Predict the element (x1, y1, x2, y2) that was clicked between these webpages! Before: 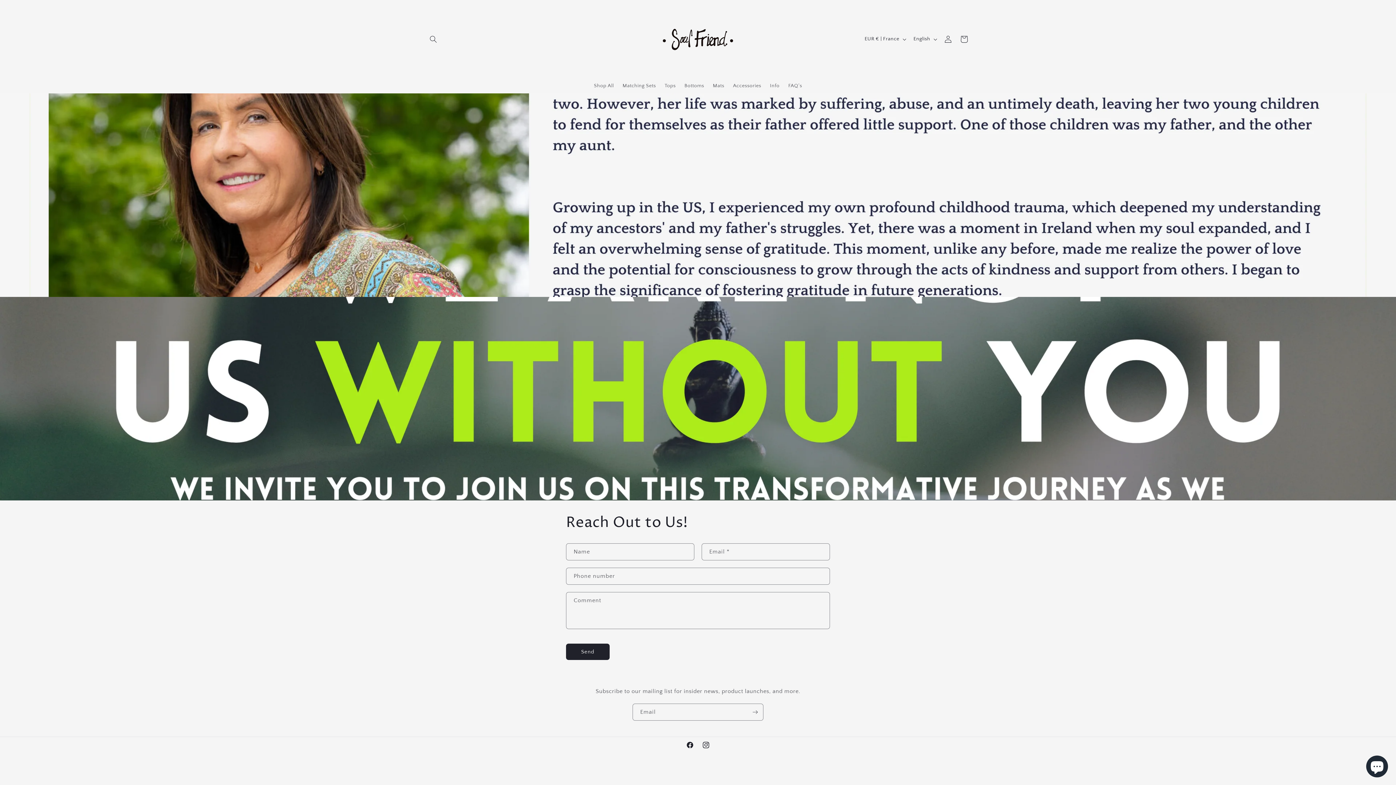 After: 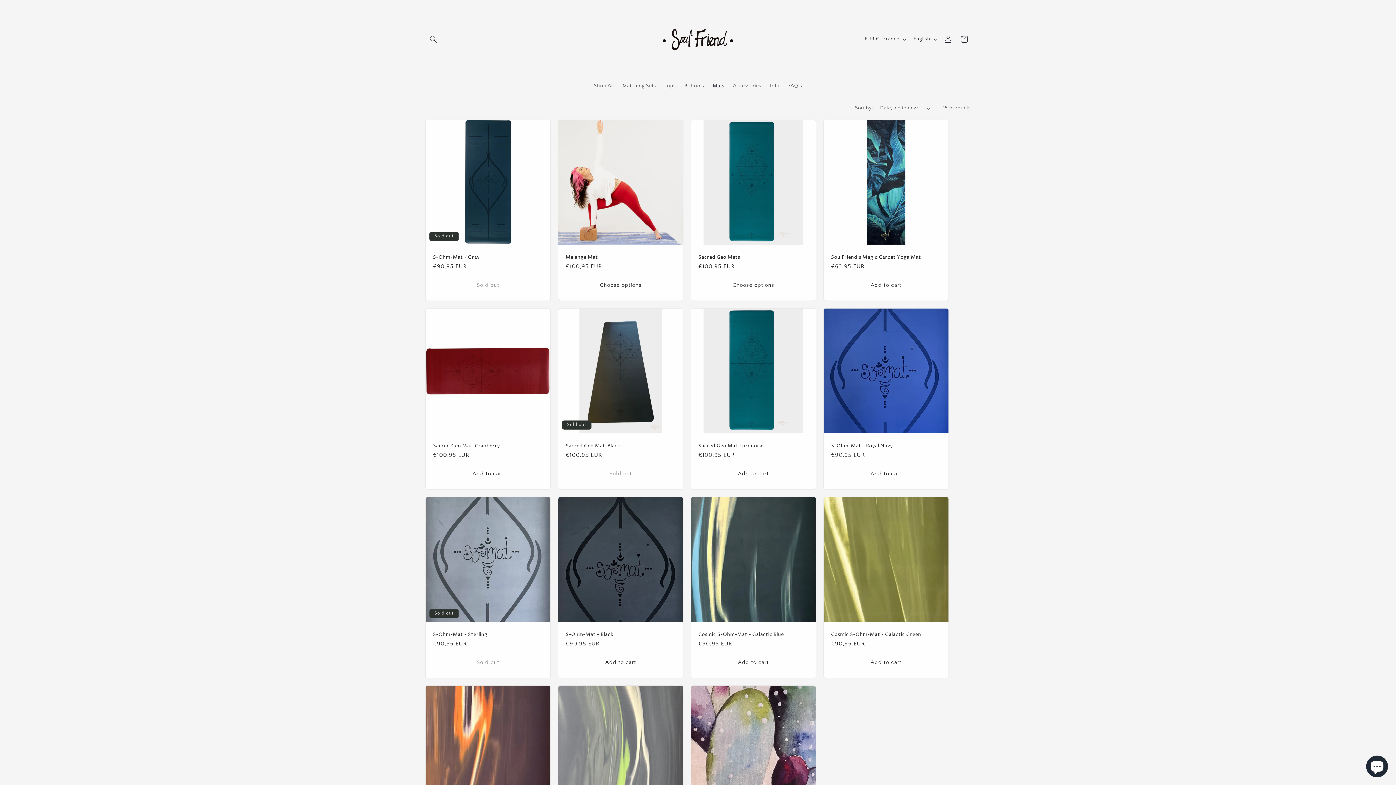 Action: bbox: (708, 78, 728, 93) label: Mats